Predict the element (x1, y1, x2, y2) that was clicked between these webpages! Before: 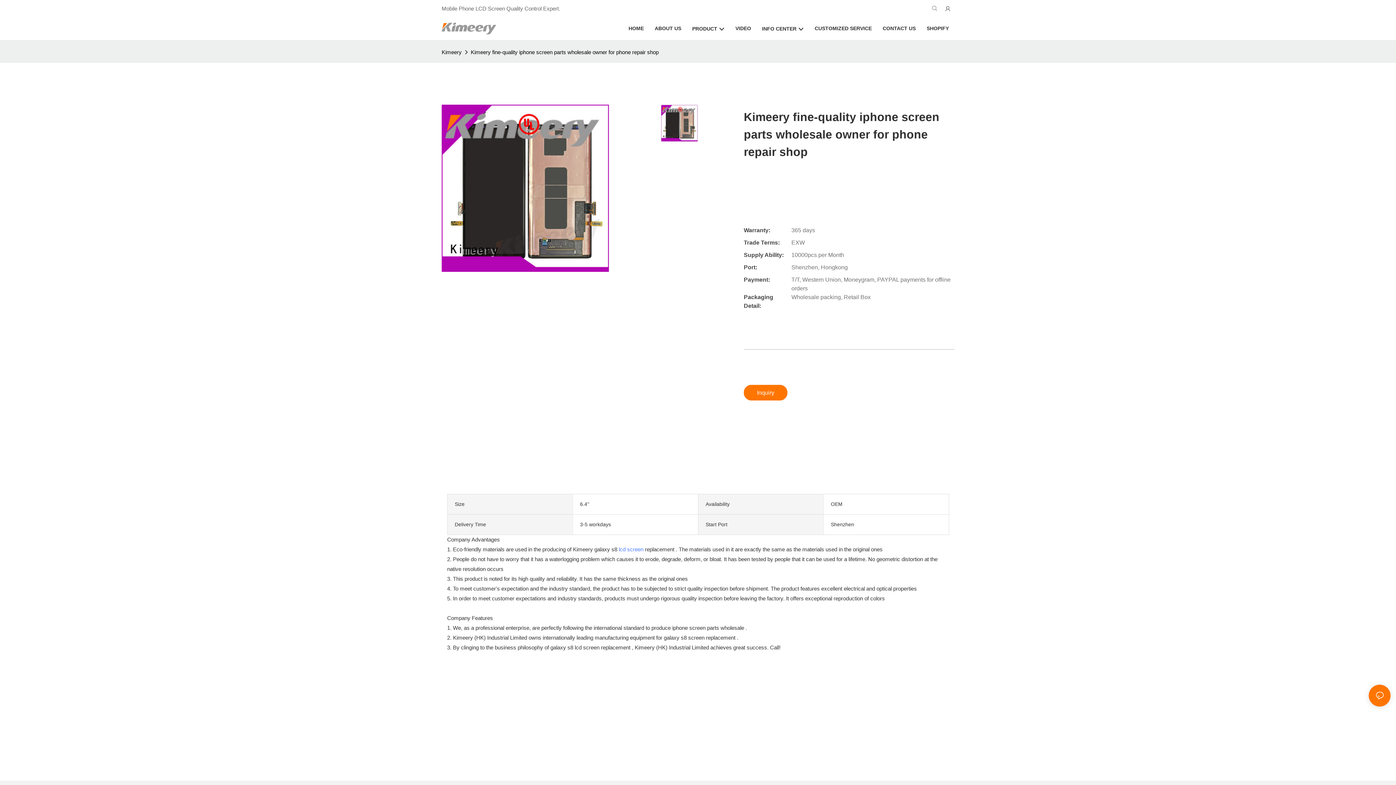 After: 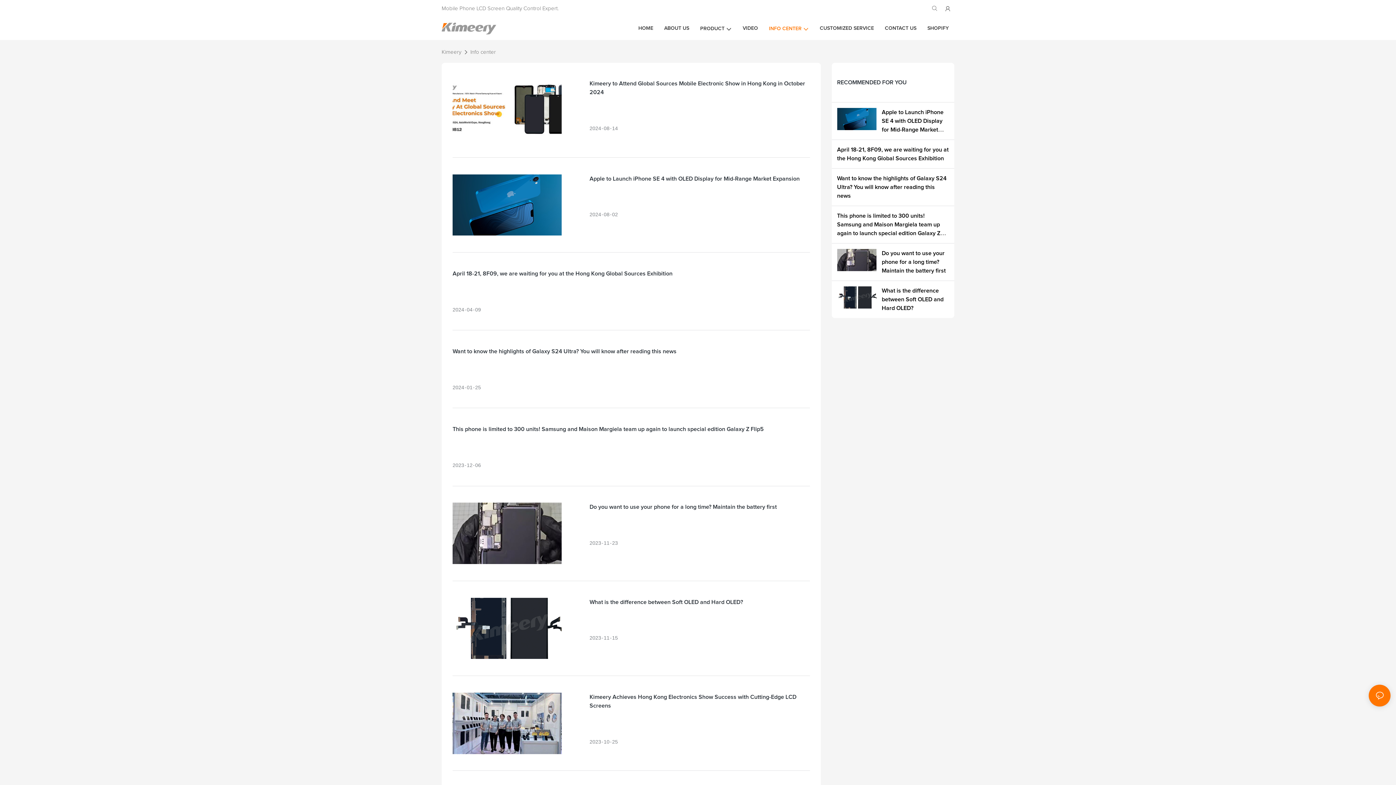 Action: label: INFO CENTER bbox: (762, 24, 804, 33)